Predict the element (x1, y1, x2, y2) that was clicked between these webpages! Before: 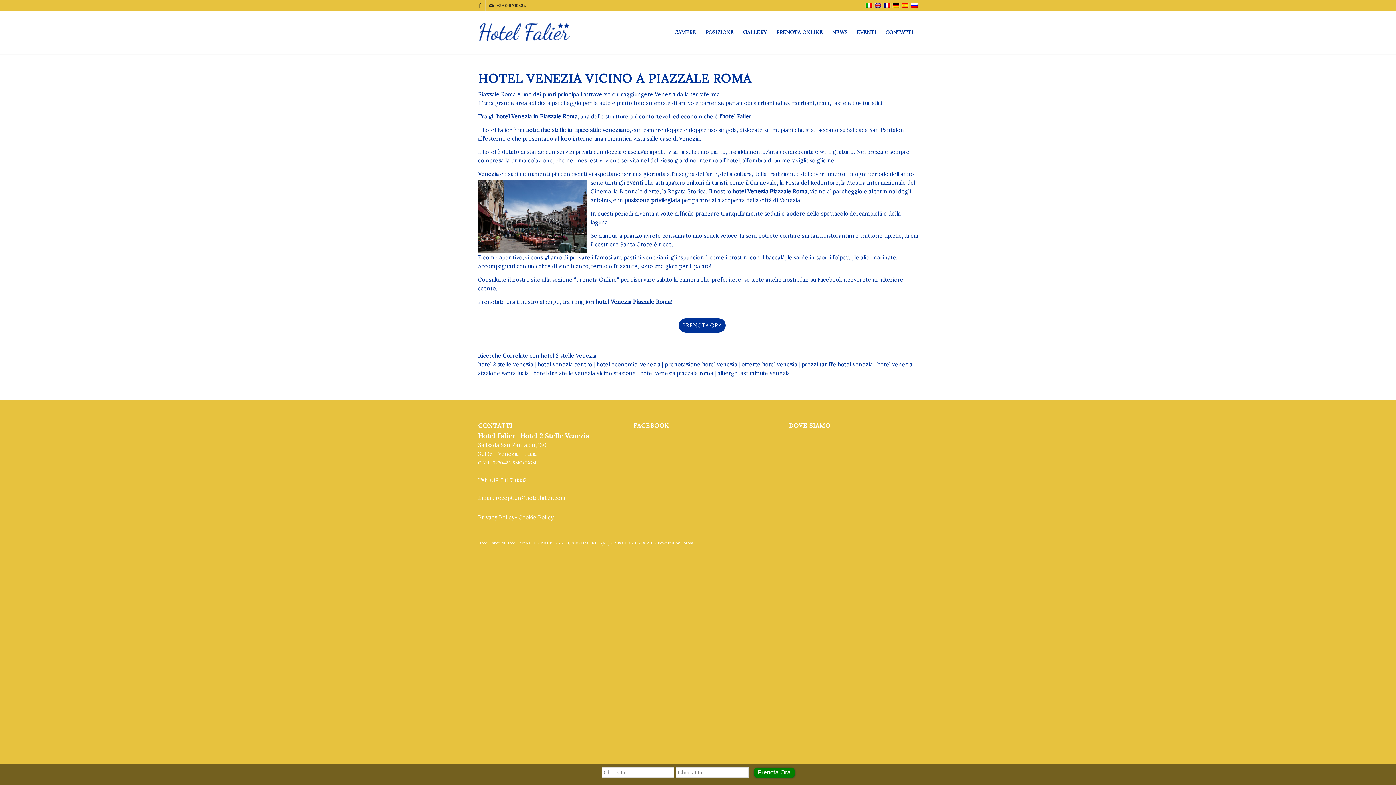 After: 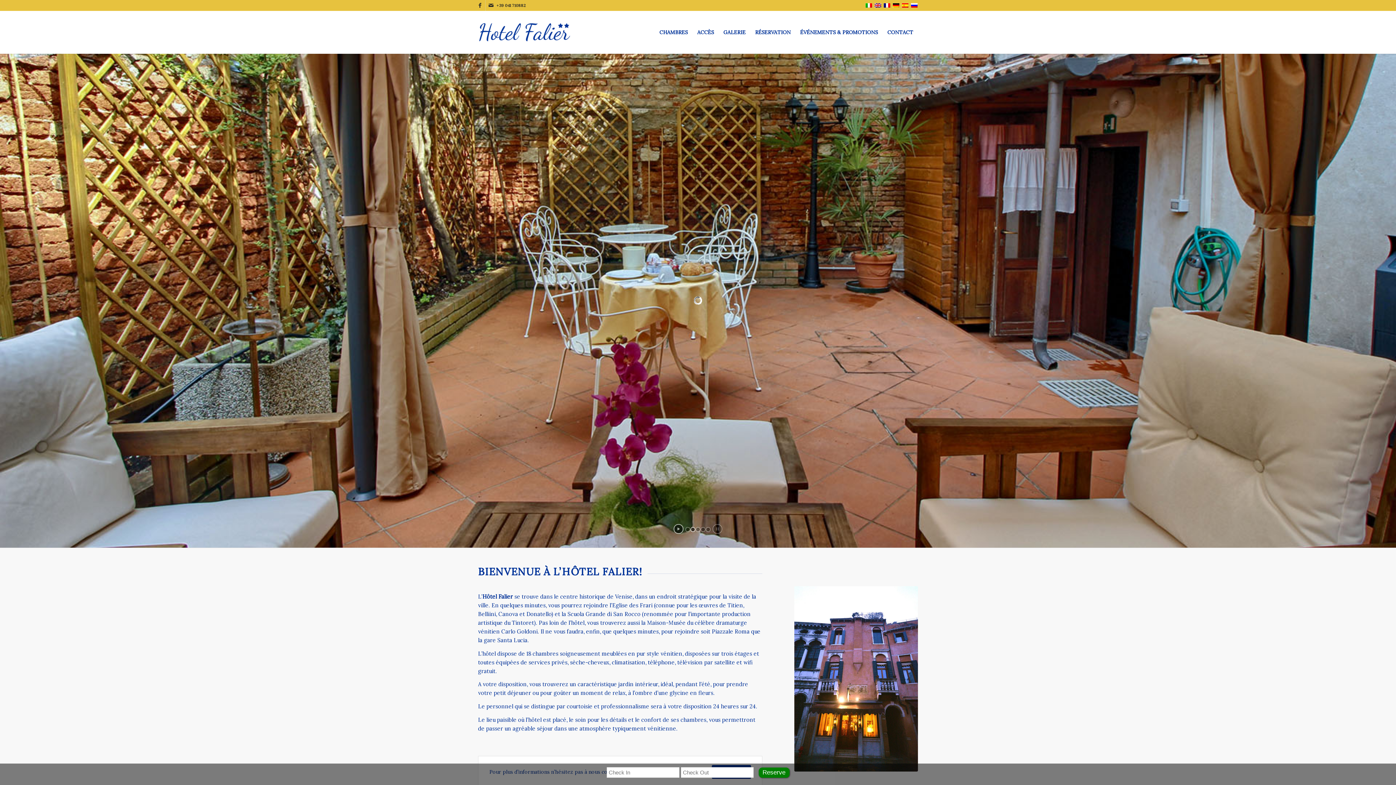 Action: bbox: (883, 2, 890, 8)